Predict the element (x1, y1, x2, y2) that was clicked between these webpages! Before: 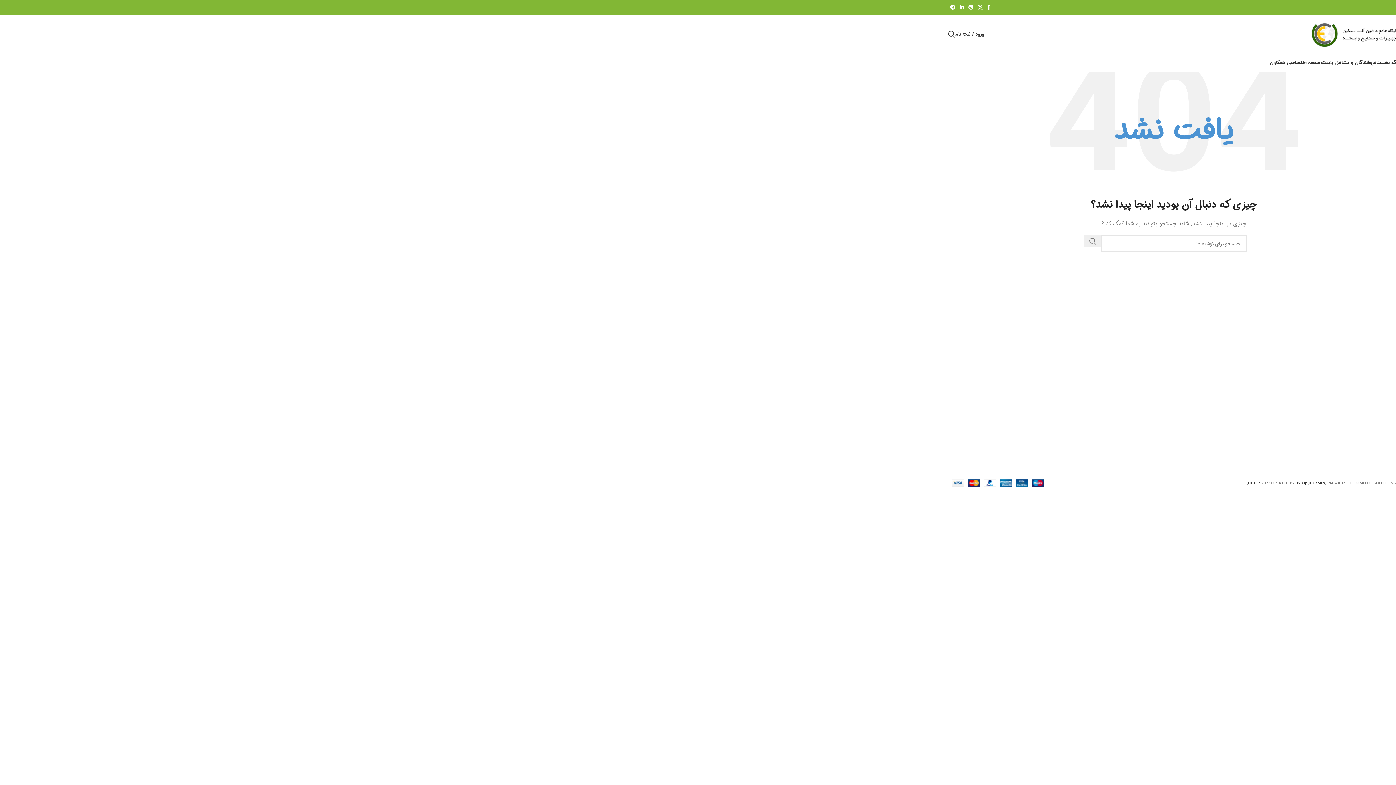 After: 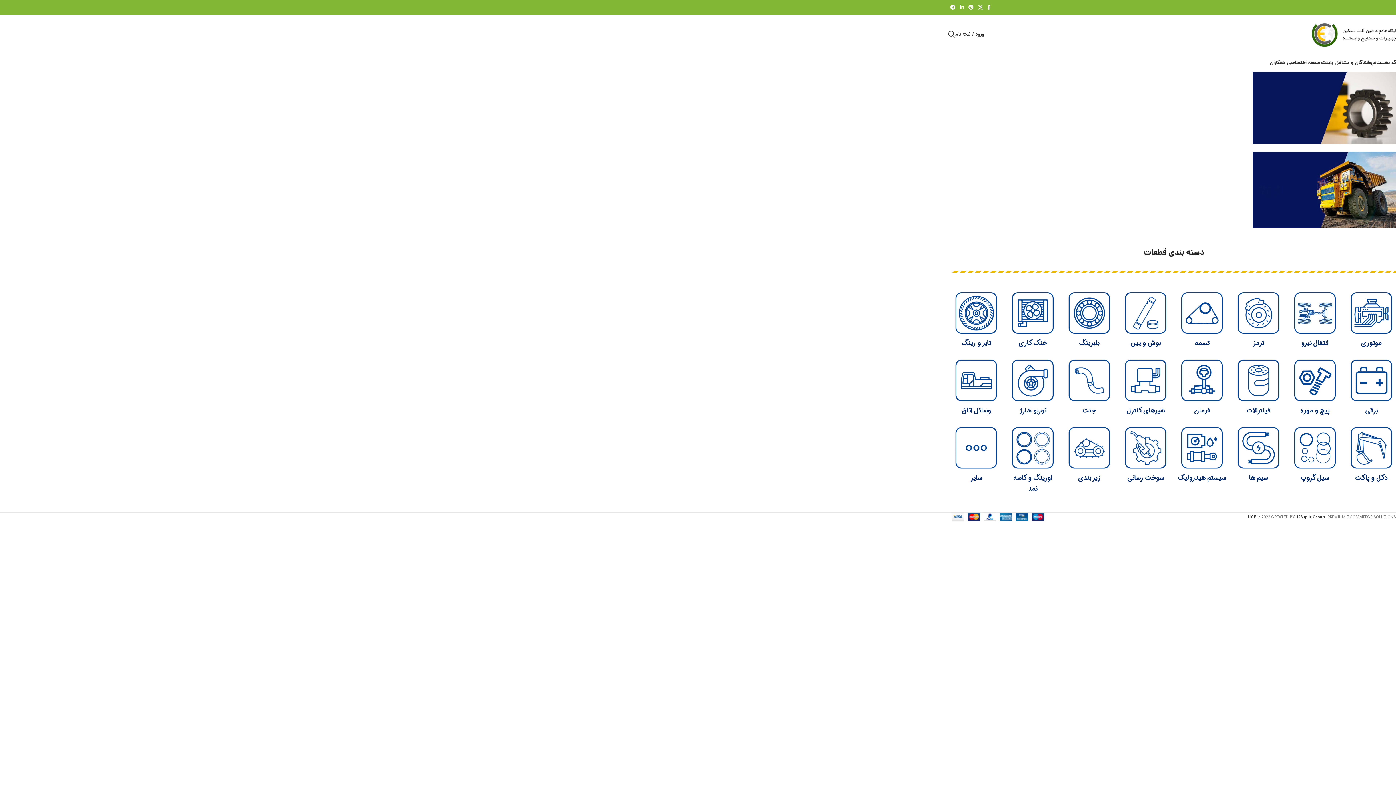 Action: label: لوگوی سایت bbox: (1309, 30, 1400, 38)